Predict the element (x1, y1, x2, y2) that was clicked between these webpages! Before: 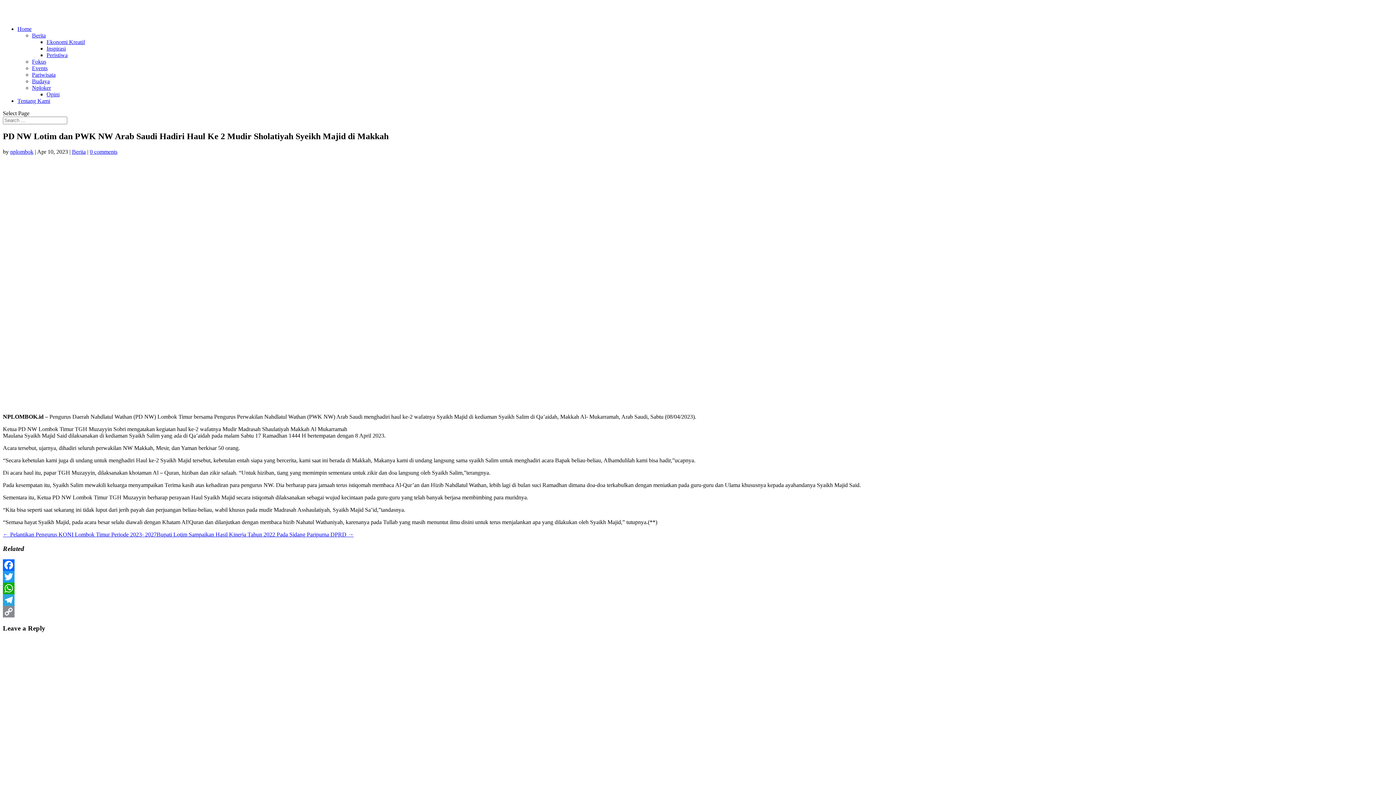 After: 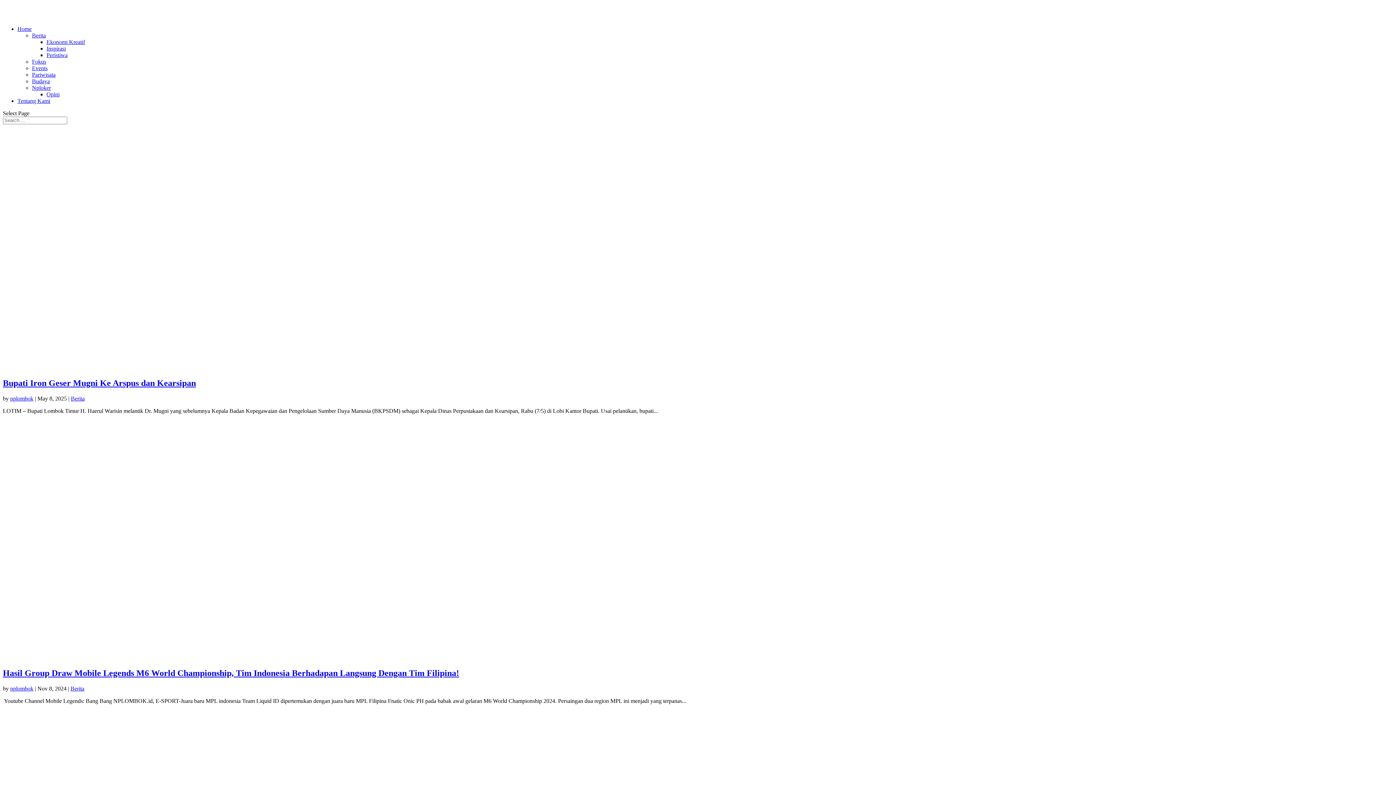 Action: label: Berita bbox: (32, 32, 45, 38)